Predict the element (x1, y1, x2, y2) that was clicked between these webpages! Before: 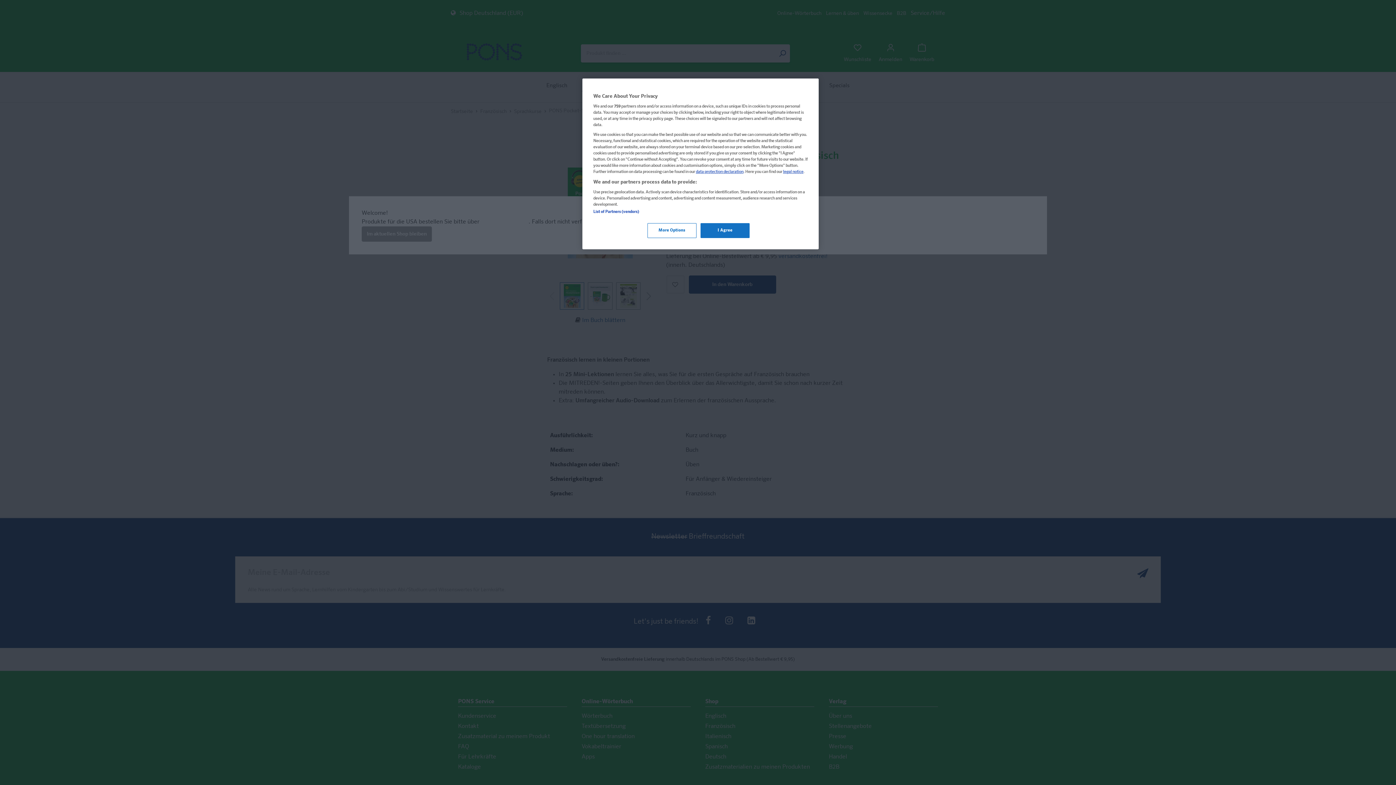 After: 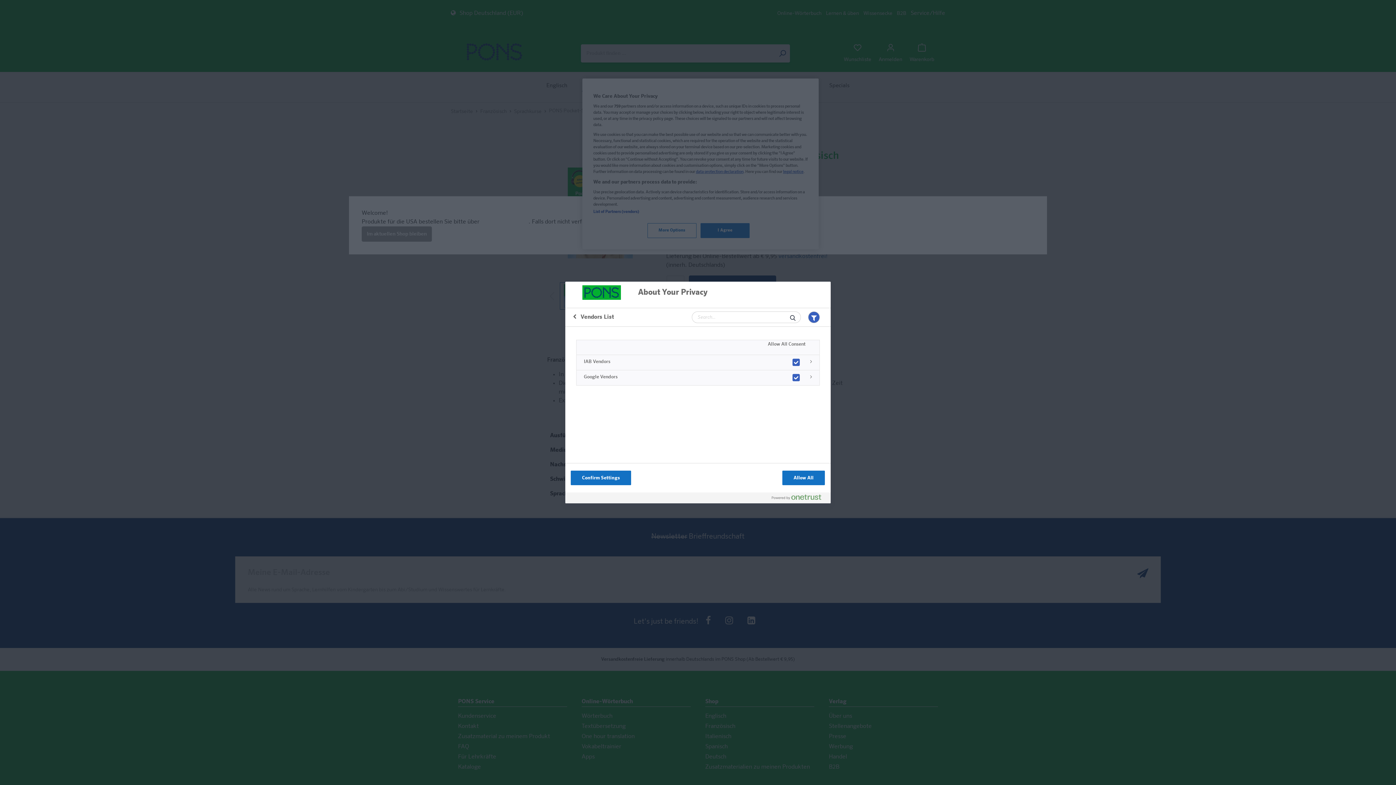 Action: label: List of Partners (vendors) bbox: (593, 209, 639, 214)